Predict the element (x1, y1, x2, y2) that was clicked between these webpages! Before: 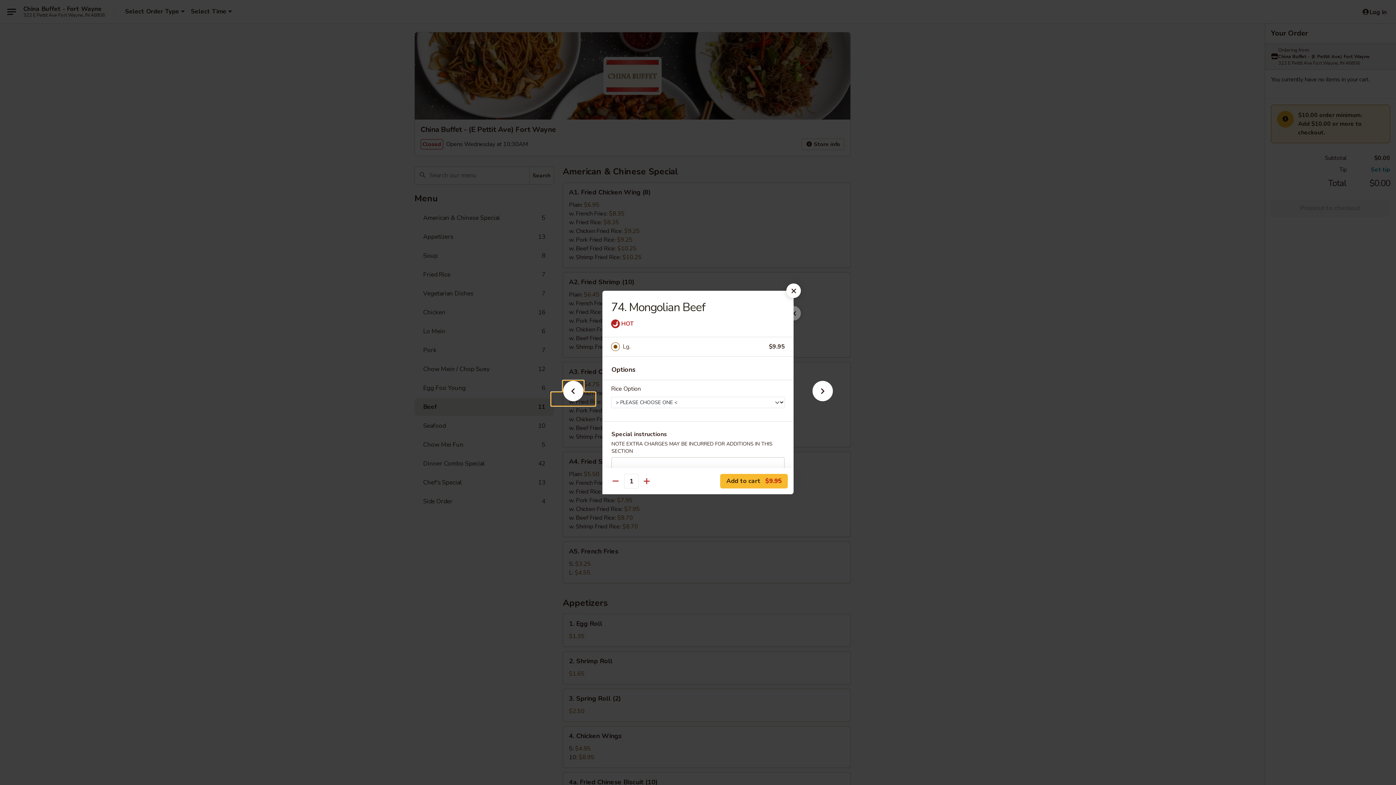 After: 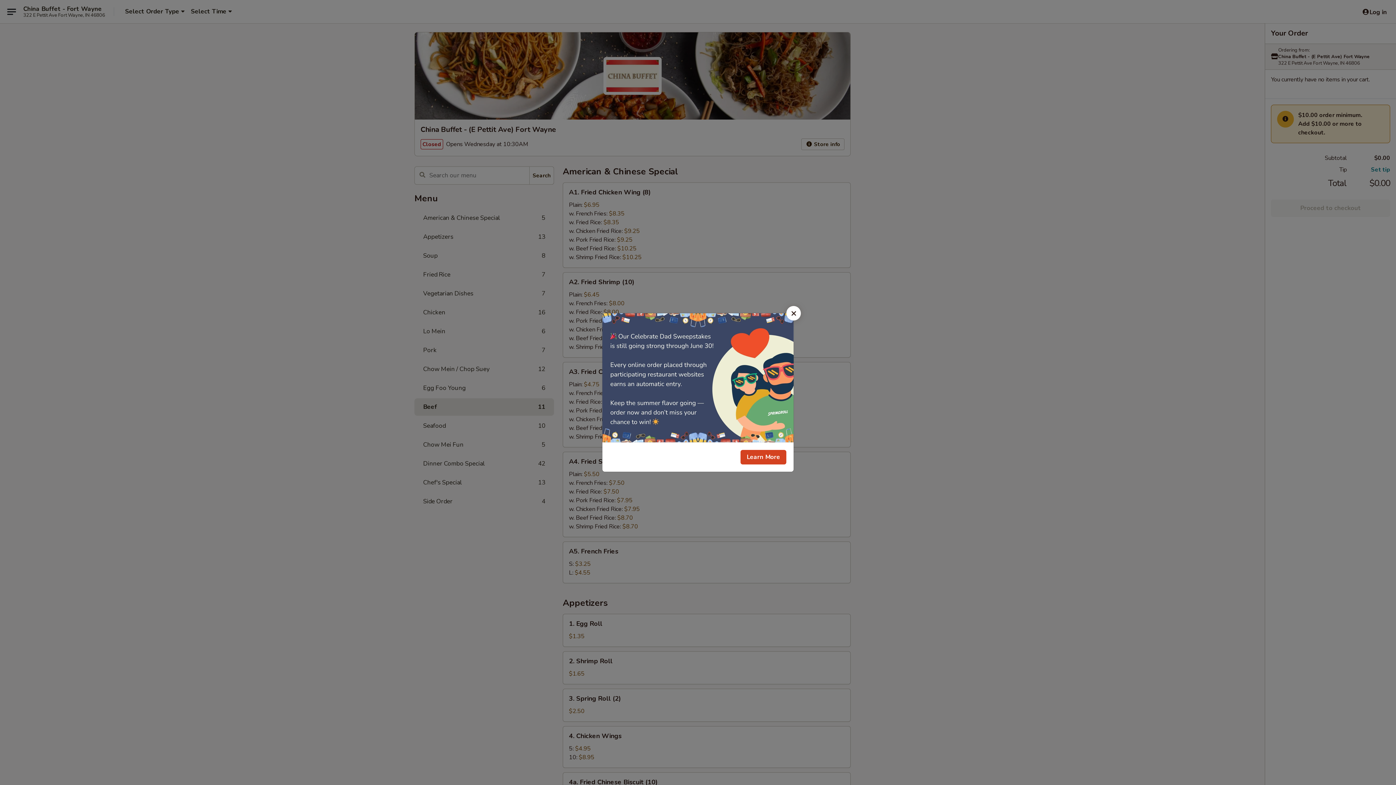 Action: bbox: (786, 283, 801, 298)